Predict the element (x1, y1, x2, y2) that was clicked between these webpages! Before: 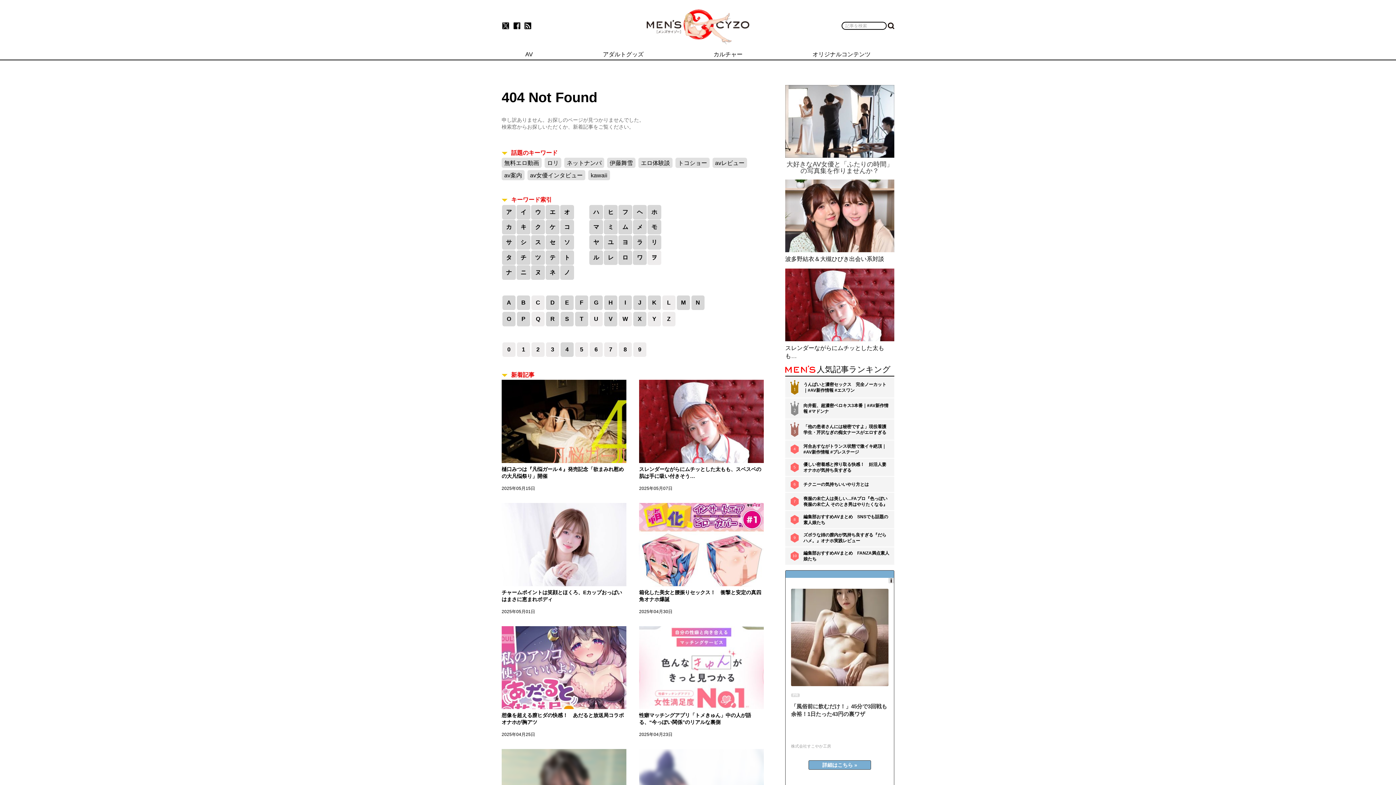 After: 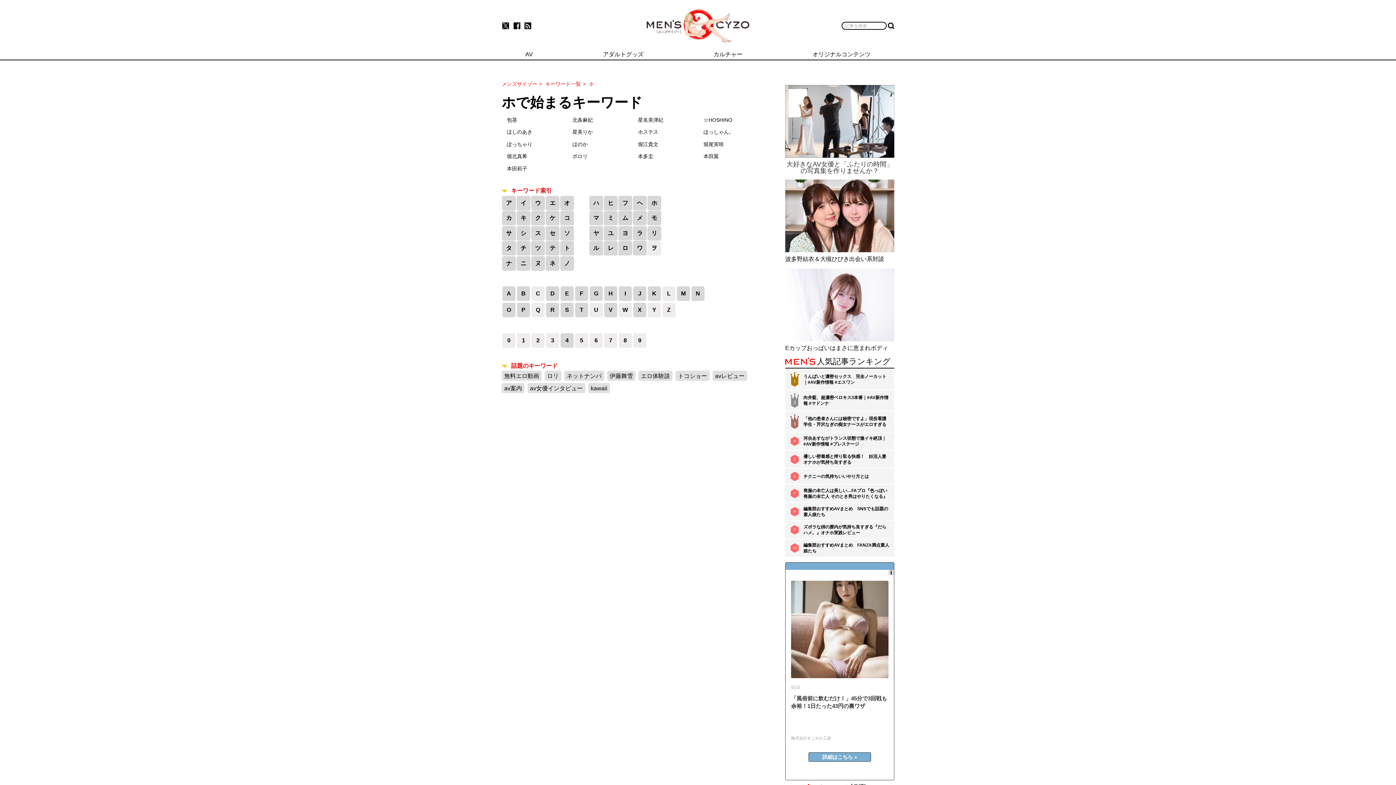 Action: label: ホ bbox: (647, 205, 661, 219)